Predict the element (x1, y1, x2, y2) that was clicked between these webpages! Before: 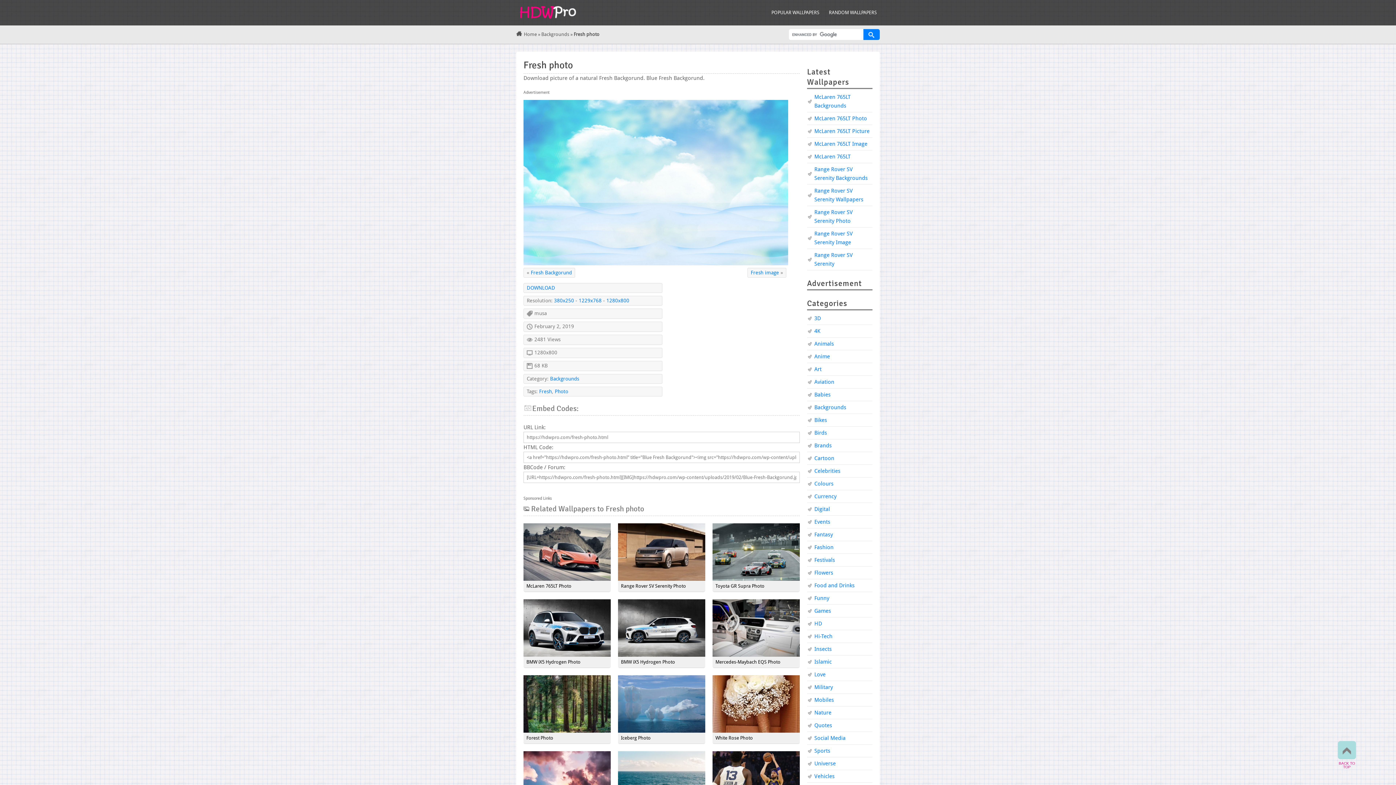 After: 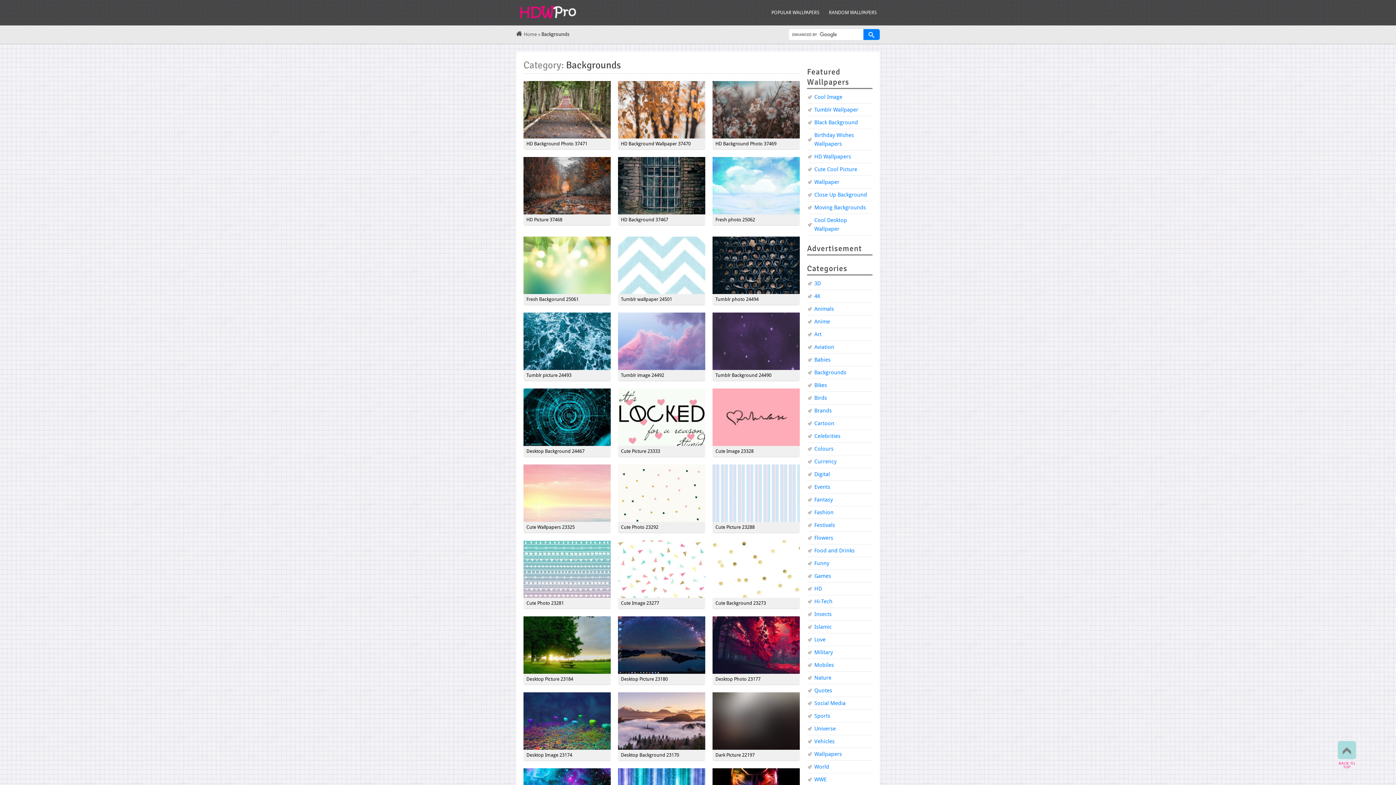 Action: label: Backgrounds bbox: (814, 404, 846, 410)